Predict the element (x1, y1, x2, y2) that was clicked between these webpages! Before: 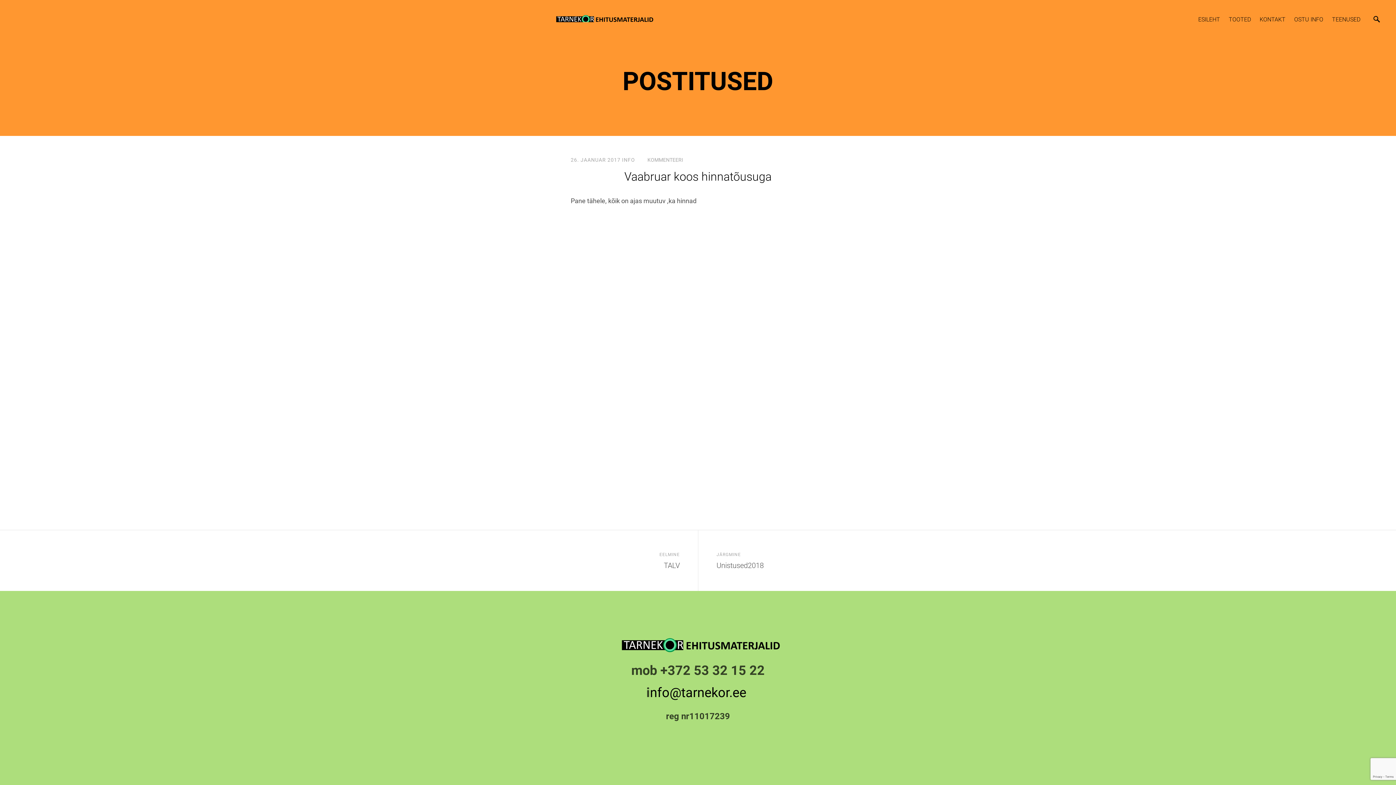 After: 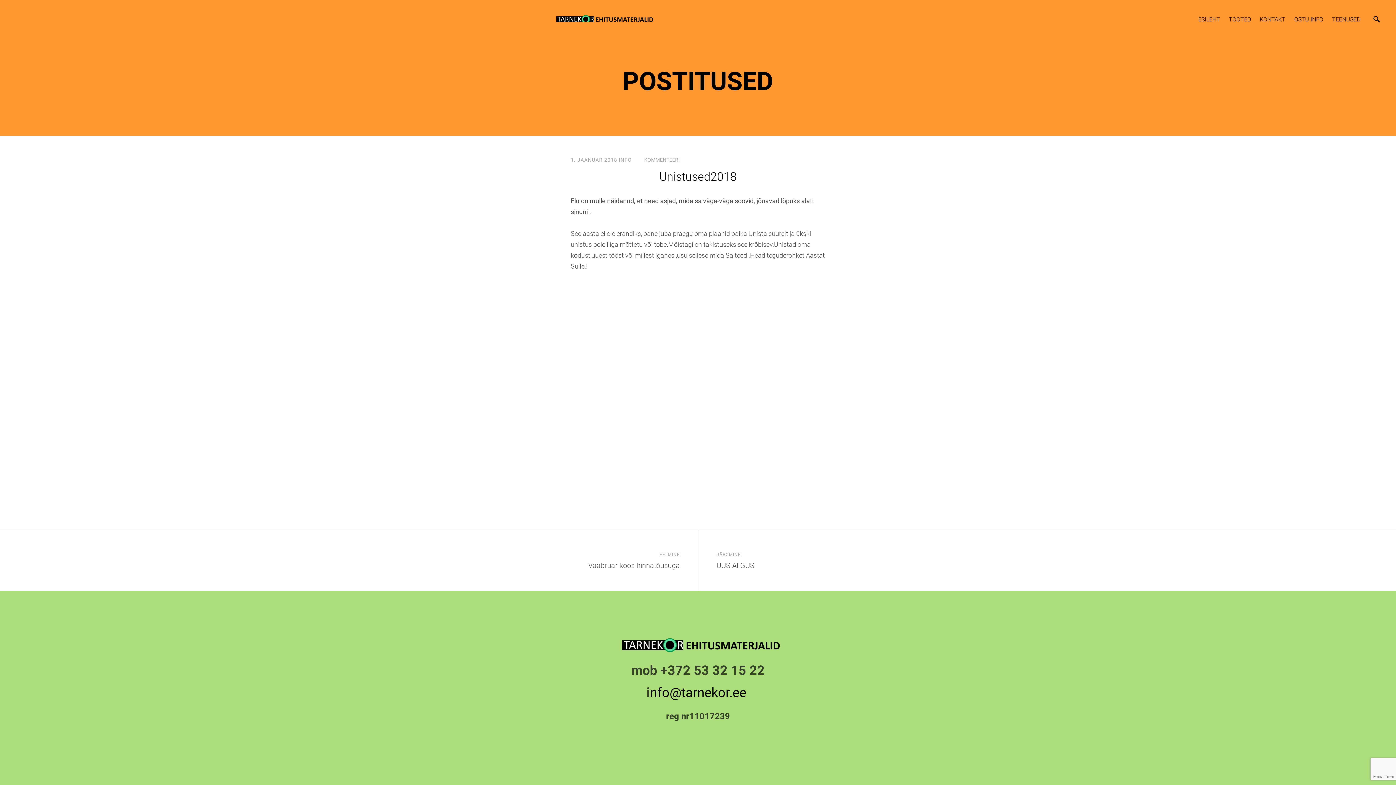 Action: label: JÄRGMINE
Unistused2018 bbox: (698, 530, 1396, 591)